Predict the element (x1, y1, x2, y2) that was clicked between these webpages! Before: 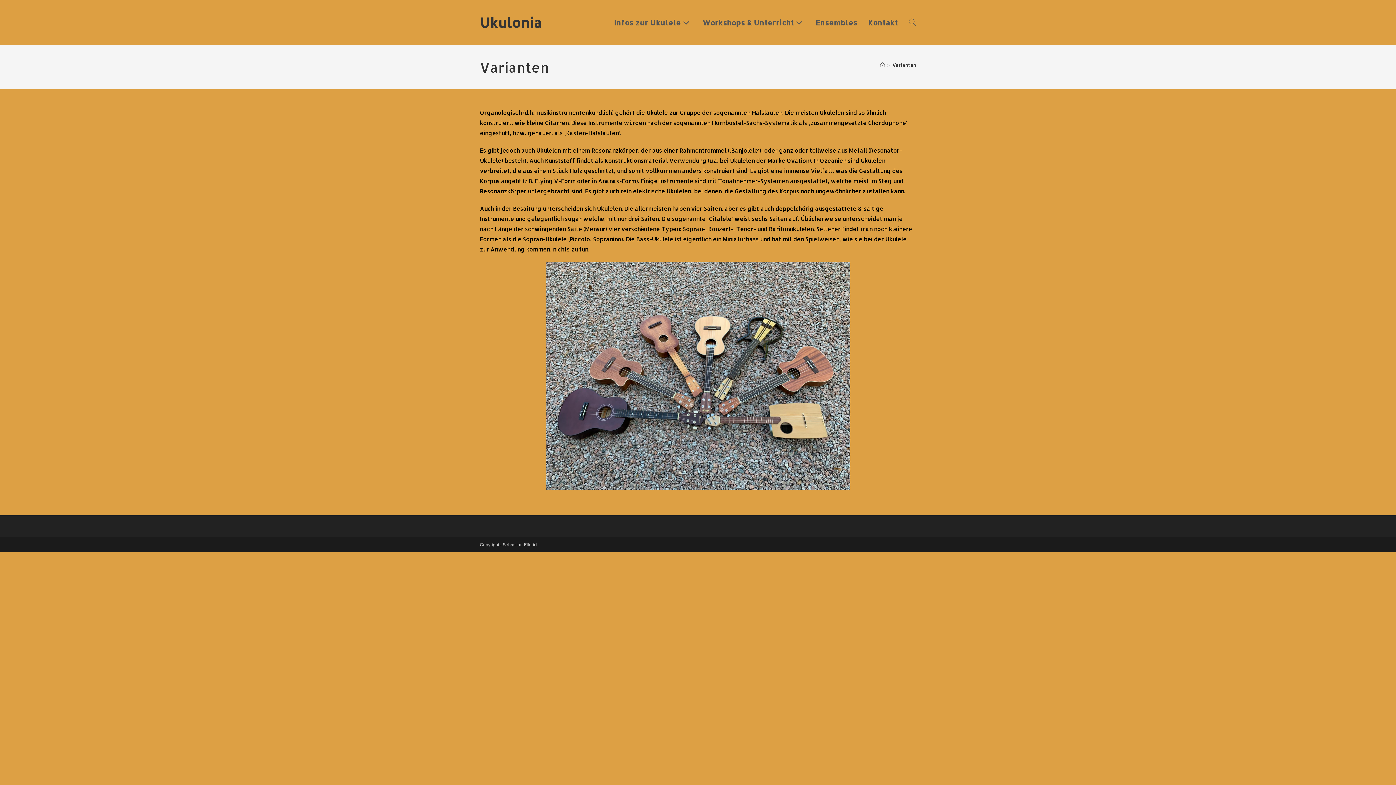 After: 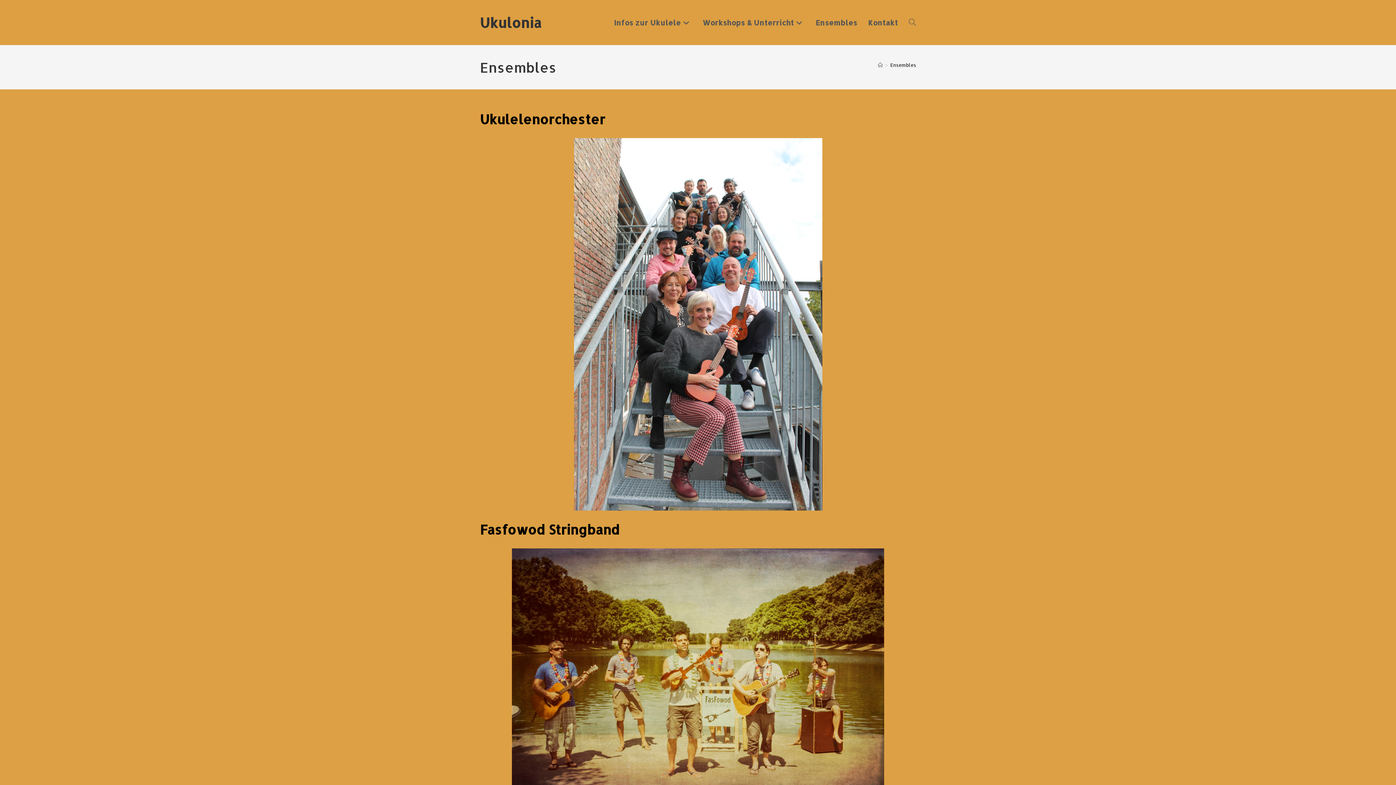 Action: bbox: (810, 0, 862, 45) label: Ensembles